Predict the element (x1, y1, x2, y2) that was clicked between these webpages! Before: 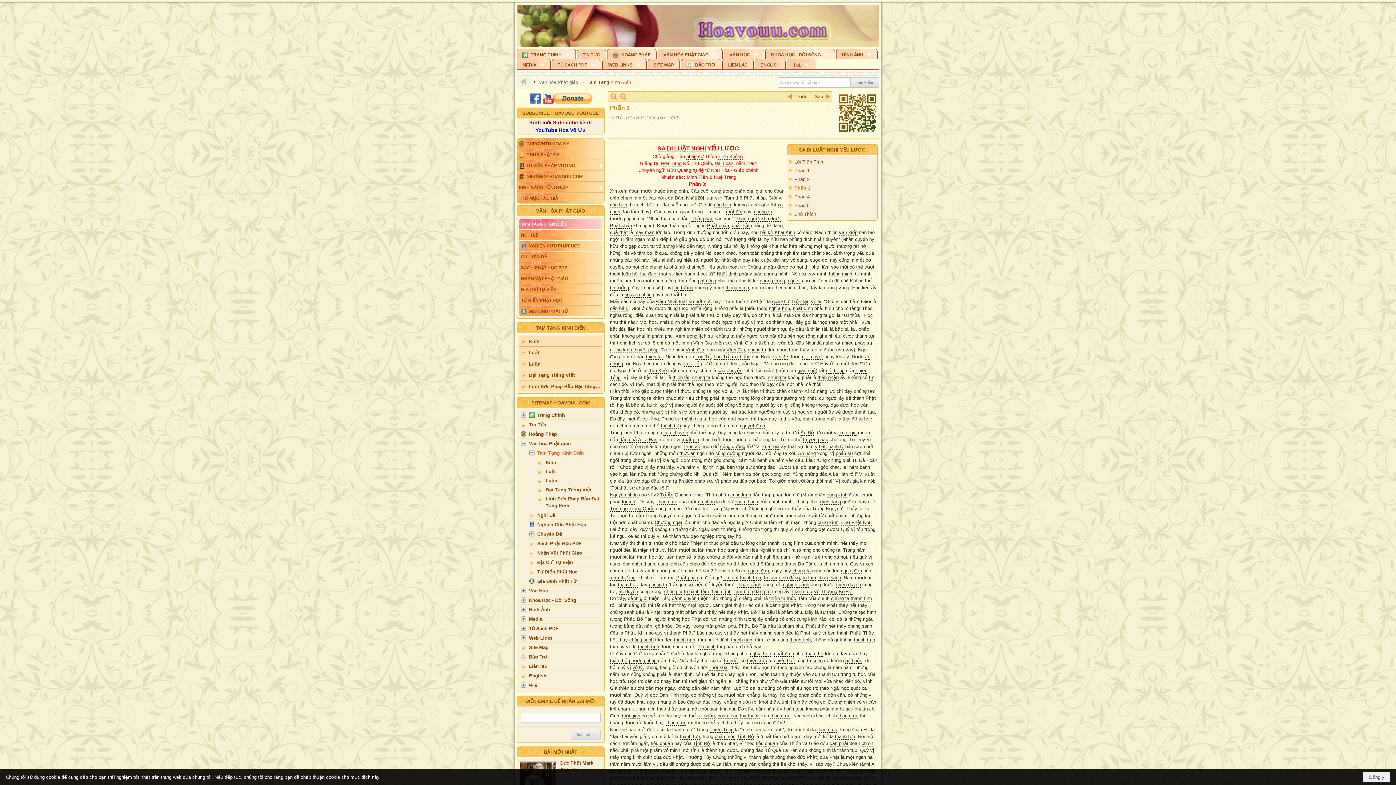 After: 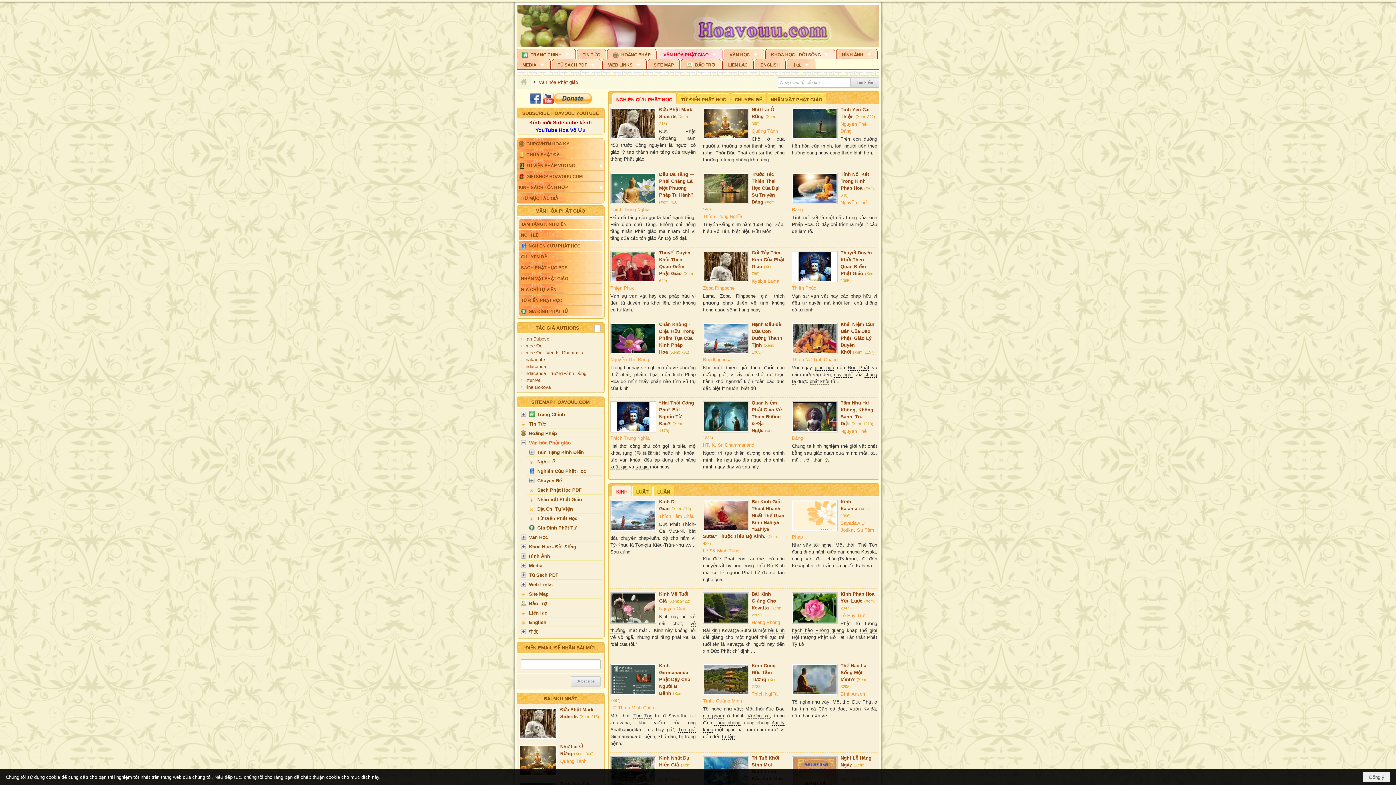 Action: label: Văn hóa Phật giáo bbox: (538, 79, 578, 85)